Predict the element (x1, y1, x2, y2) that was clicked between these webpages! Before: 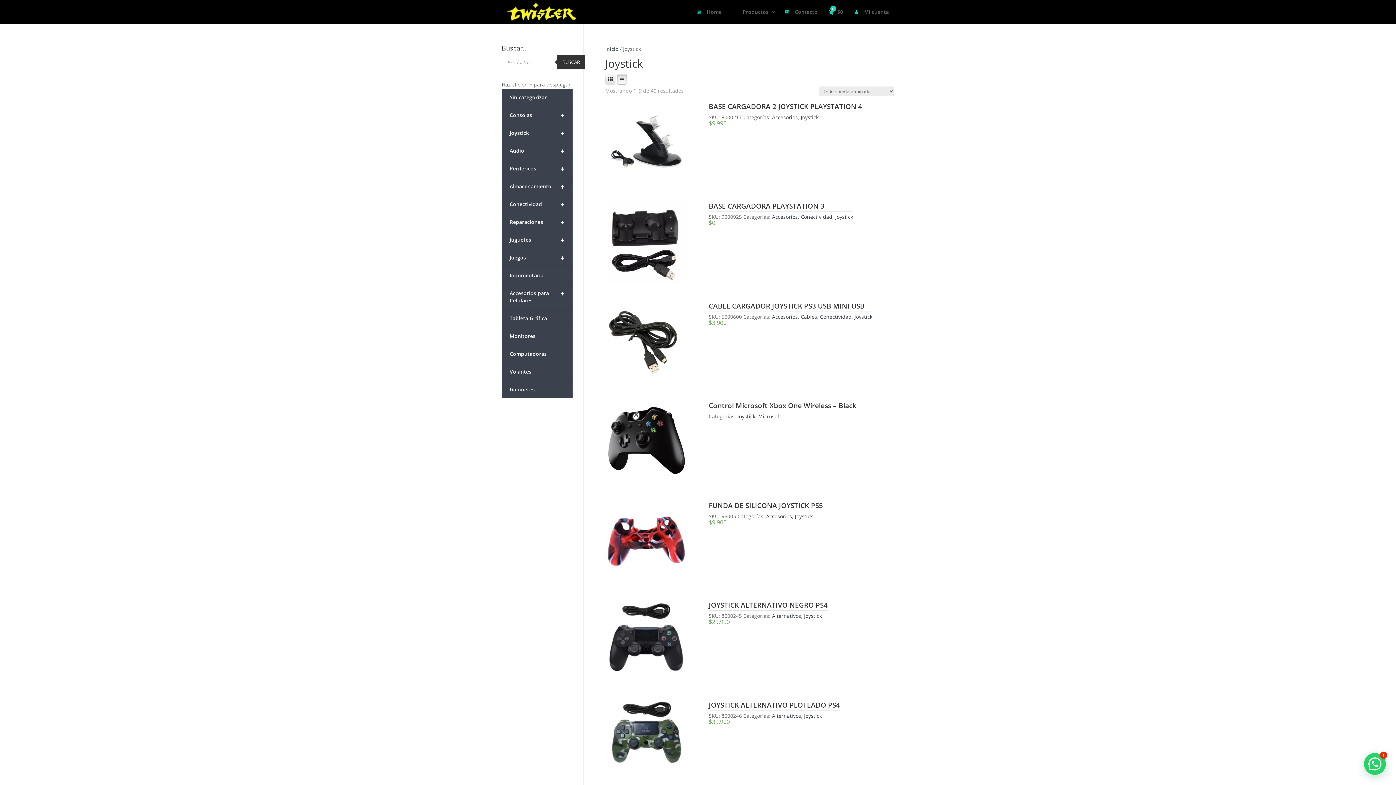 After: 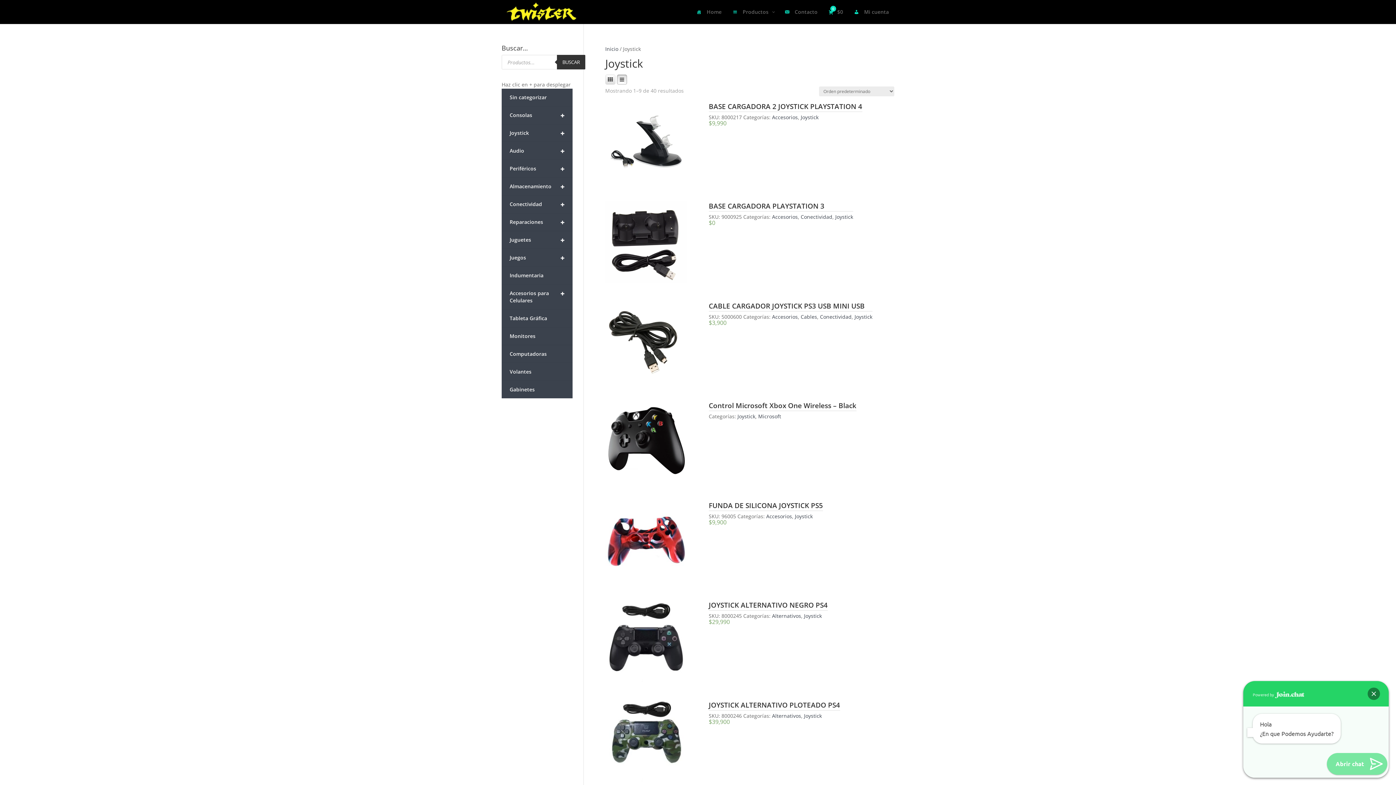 Action: bbox: (1364, 753, 1386, 775)